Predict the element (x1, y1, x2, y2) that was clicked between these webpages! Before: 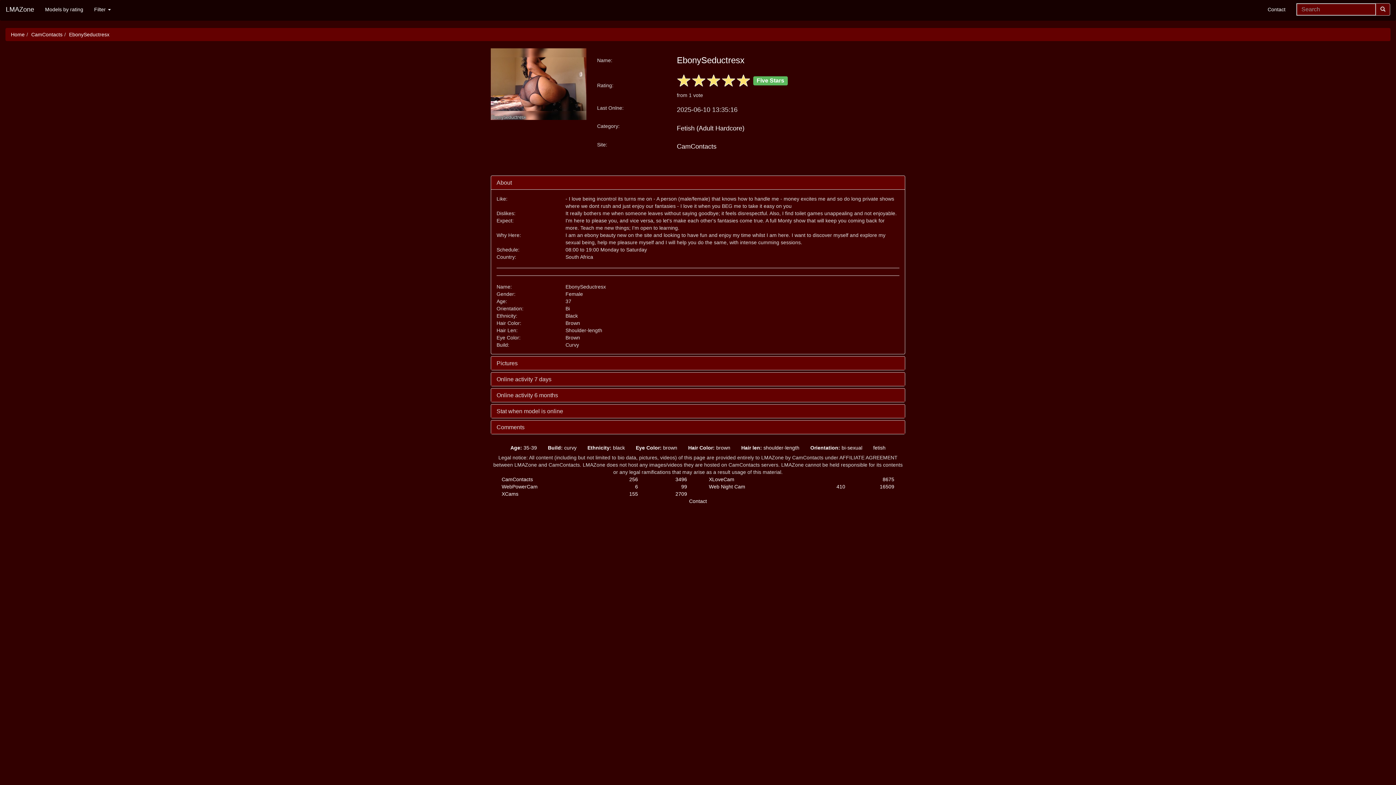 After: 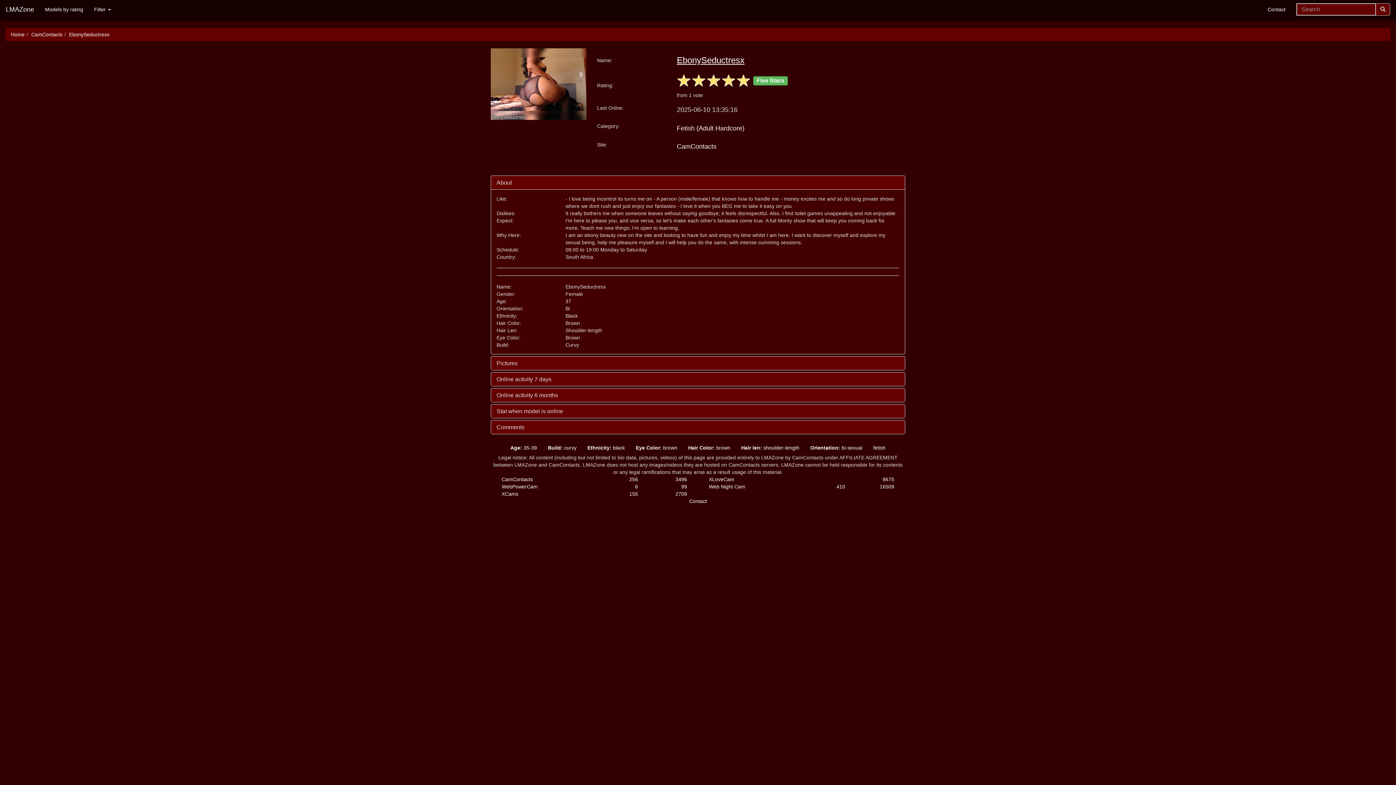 Action: label: EbonySeductresx bbox: (677, 48, 744, 72)